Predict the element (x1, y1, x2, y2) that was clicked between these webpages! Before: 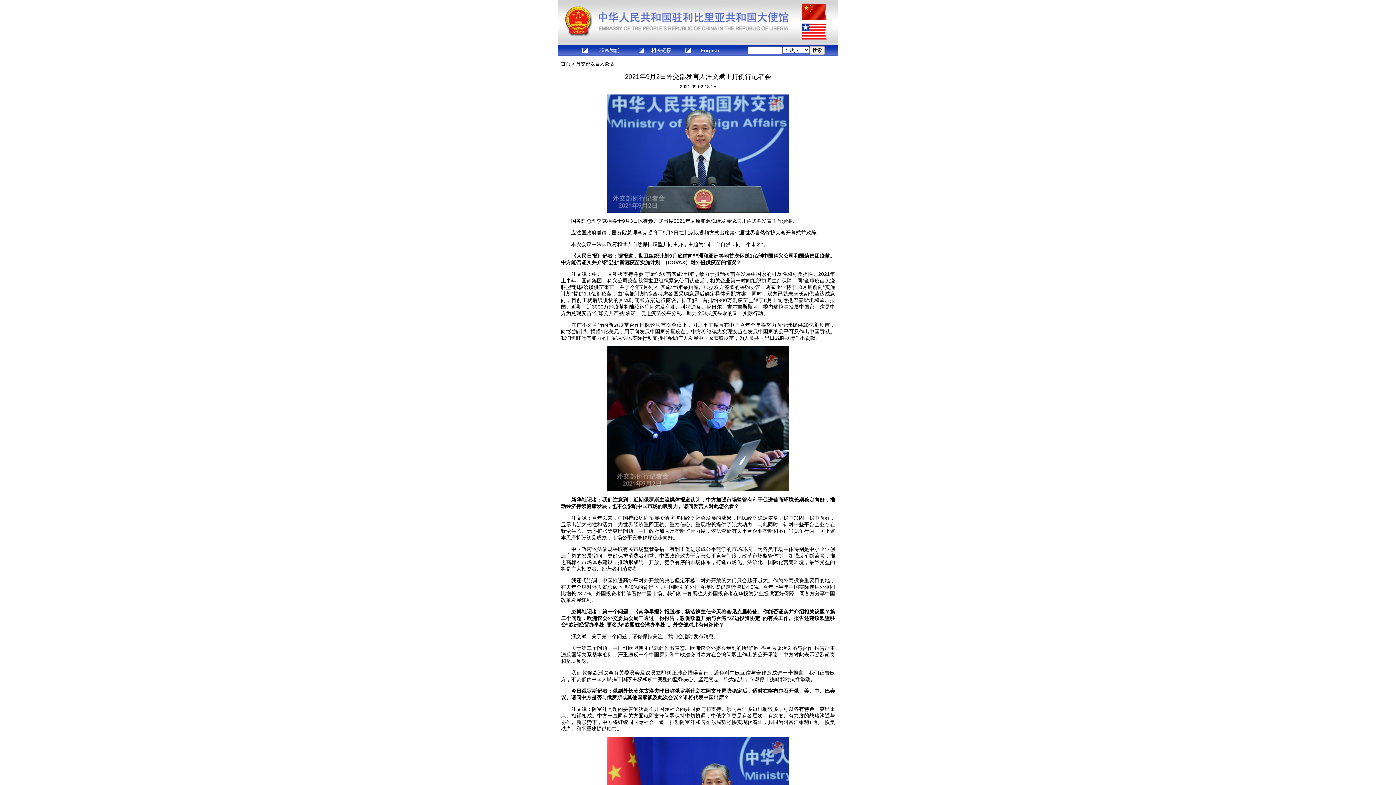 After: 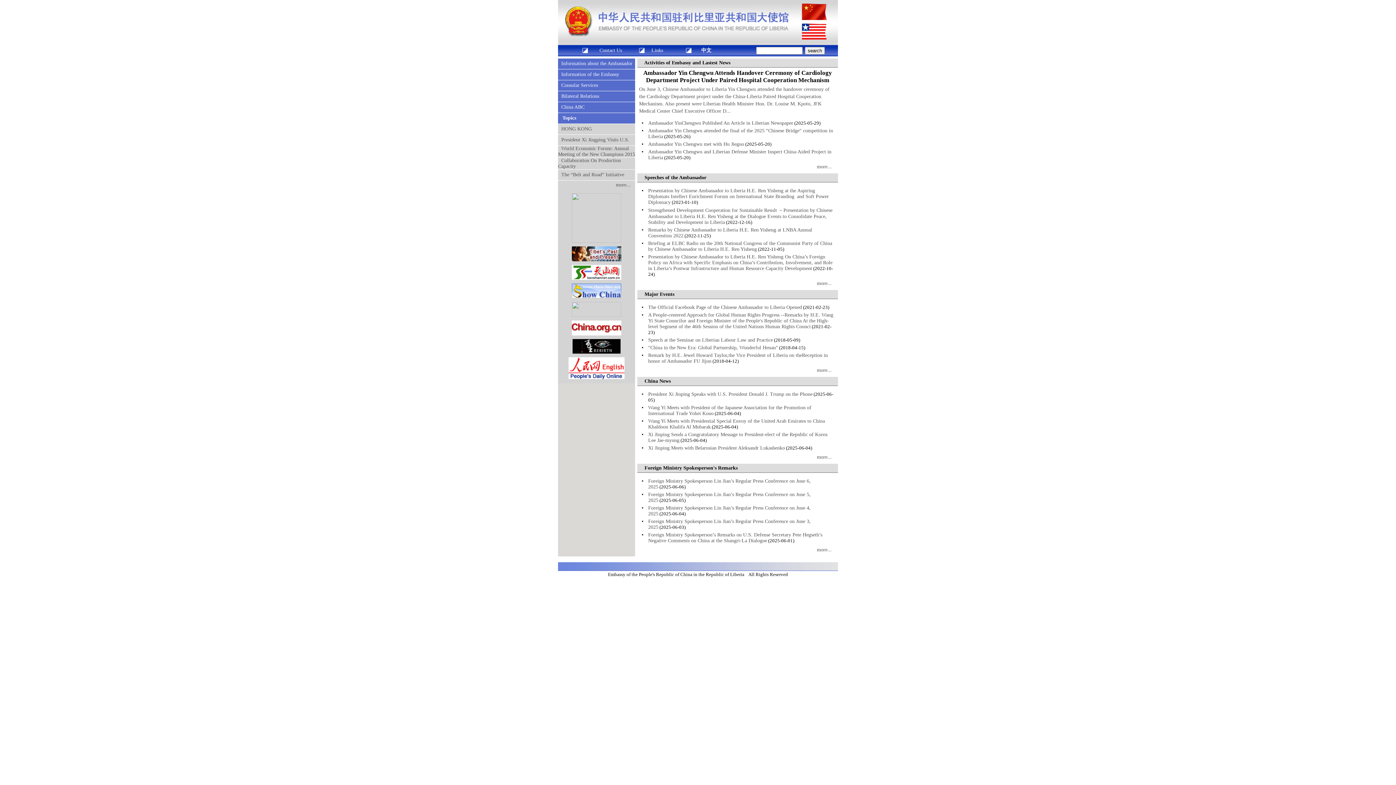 Action: label: English bbox: (700, 47, 719, 53)